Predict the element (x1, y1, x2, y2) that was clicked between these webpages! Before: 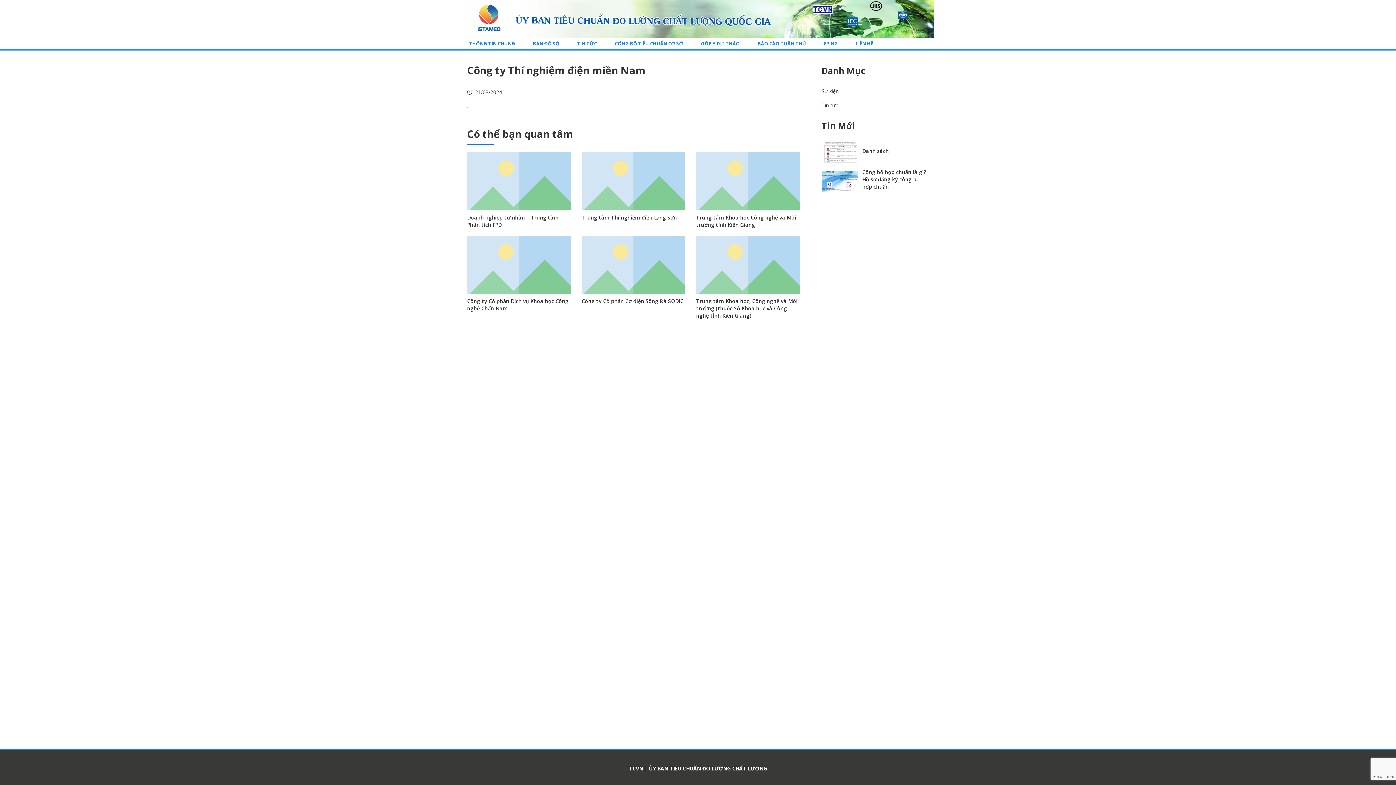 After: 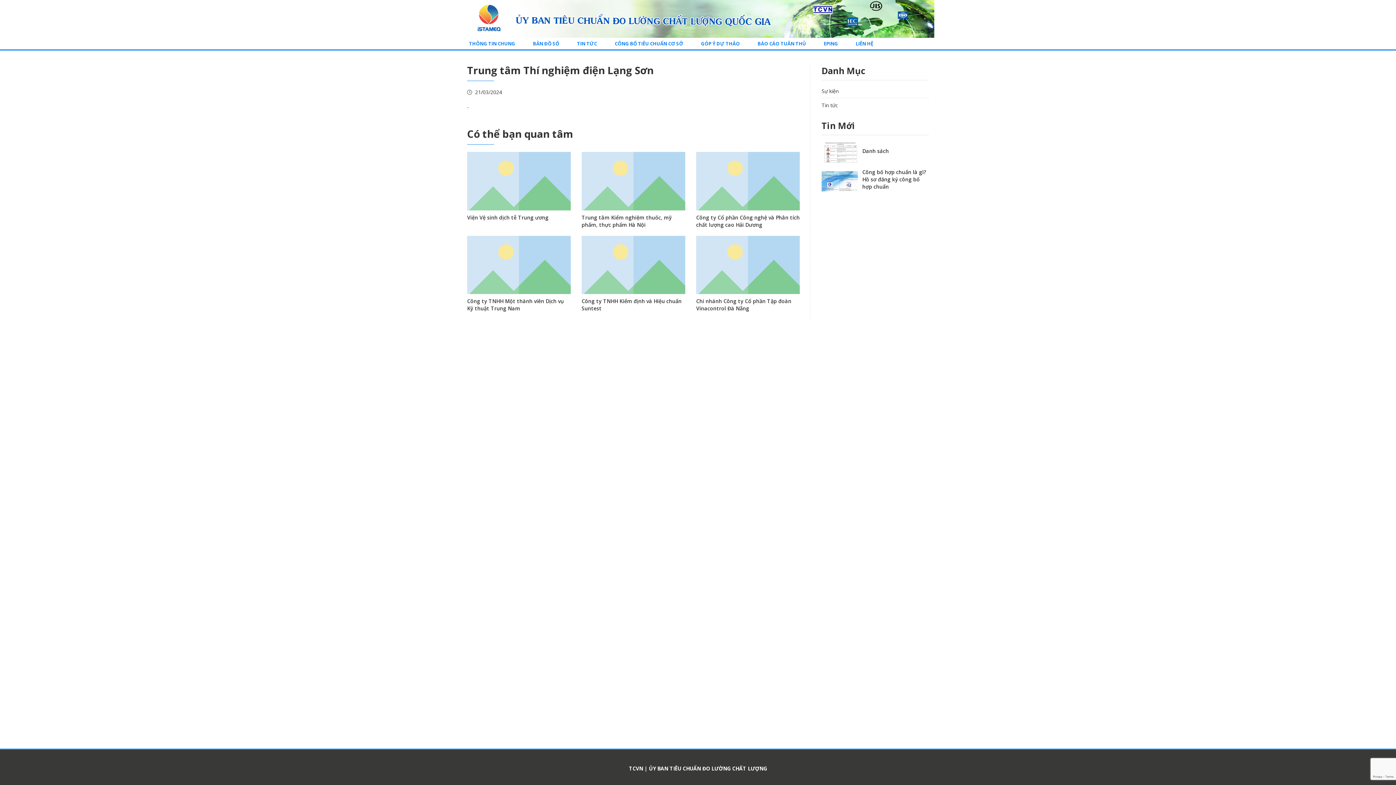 Action: label: Trung tâm Thí nghiệm điện Lạng Sơn bbox: (581, 214, 677, 220)